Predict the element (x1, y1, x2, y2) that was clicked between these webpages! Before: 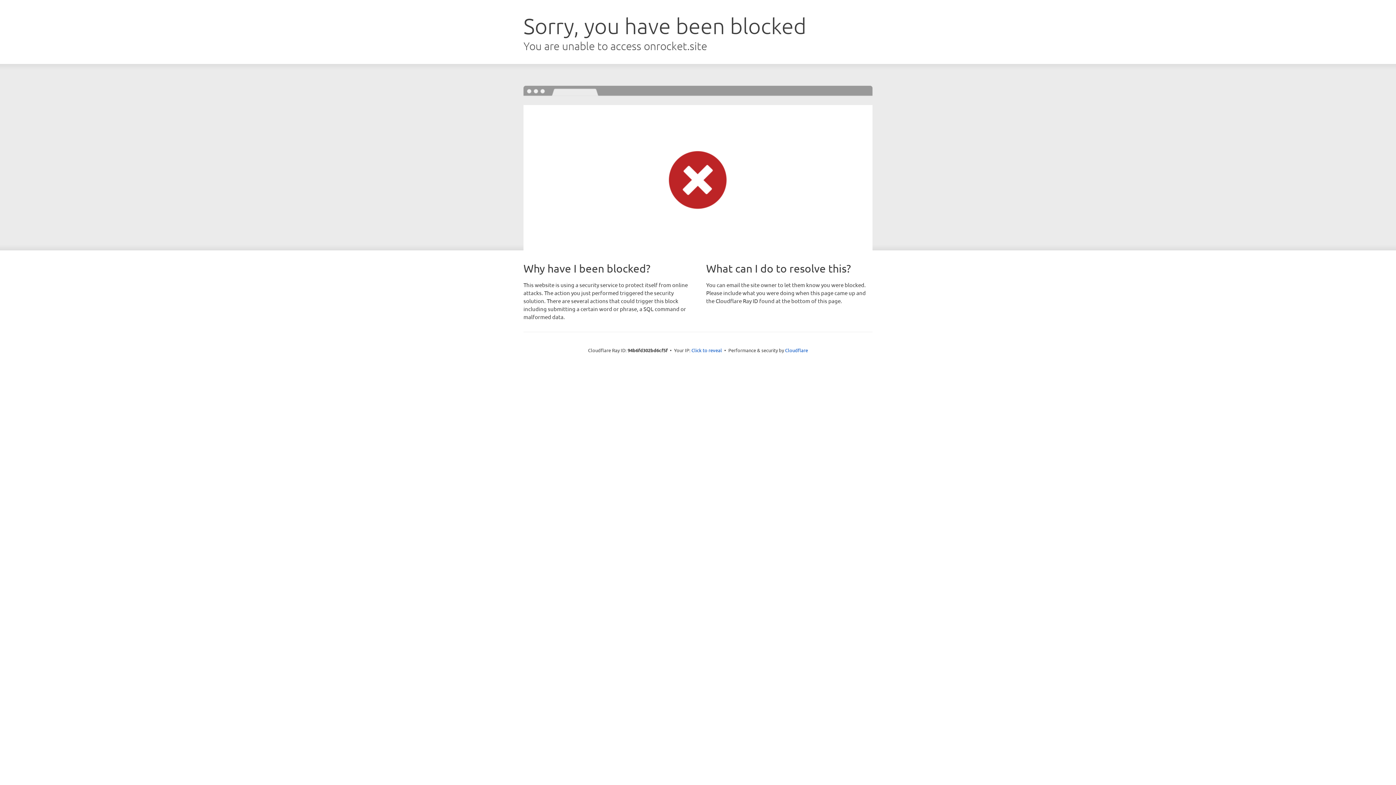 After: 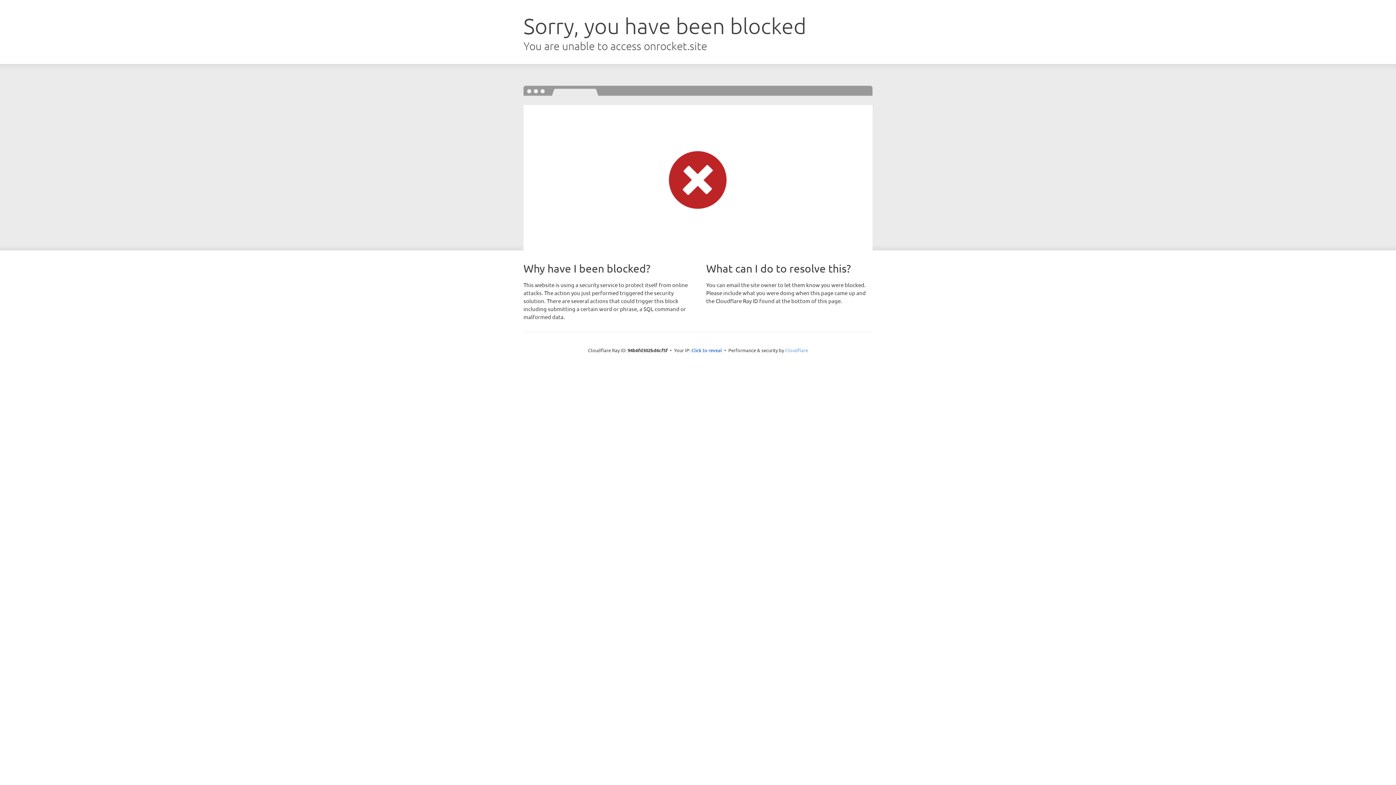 Action: label: Cloudflare bbox: (785, 347, 808, 353)